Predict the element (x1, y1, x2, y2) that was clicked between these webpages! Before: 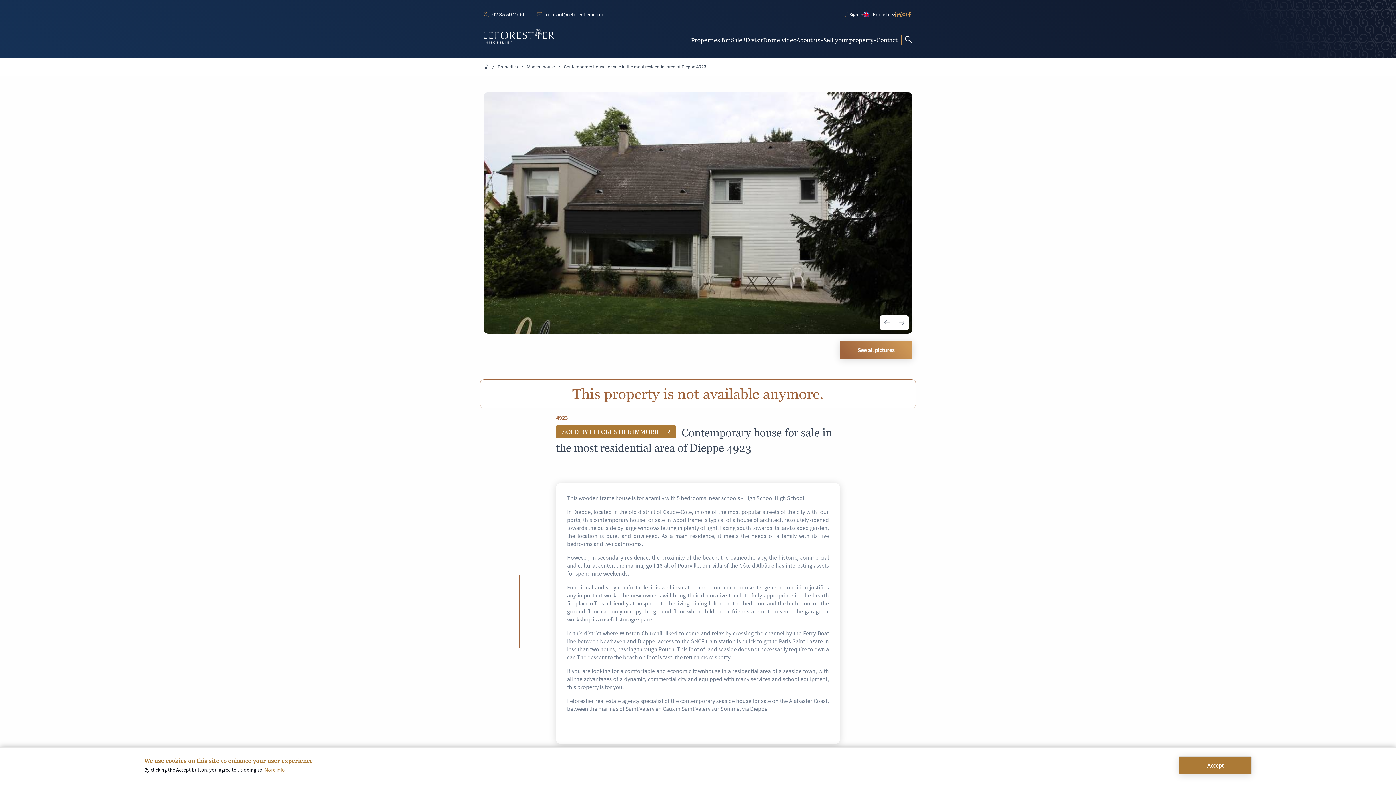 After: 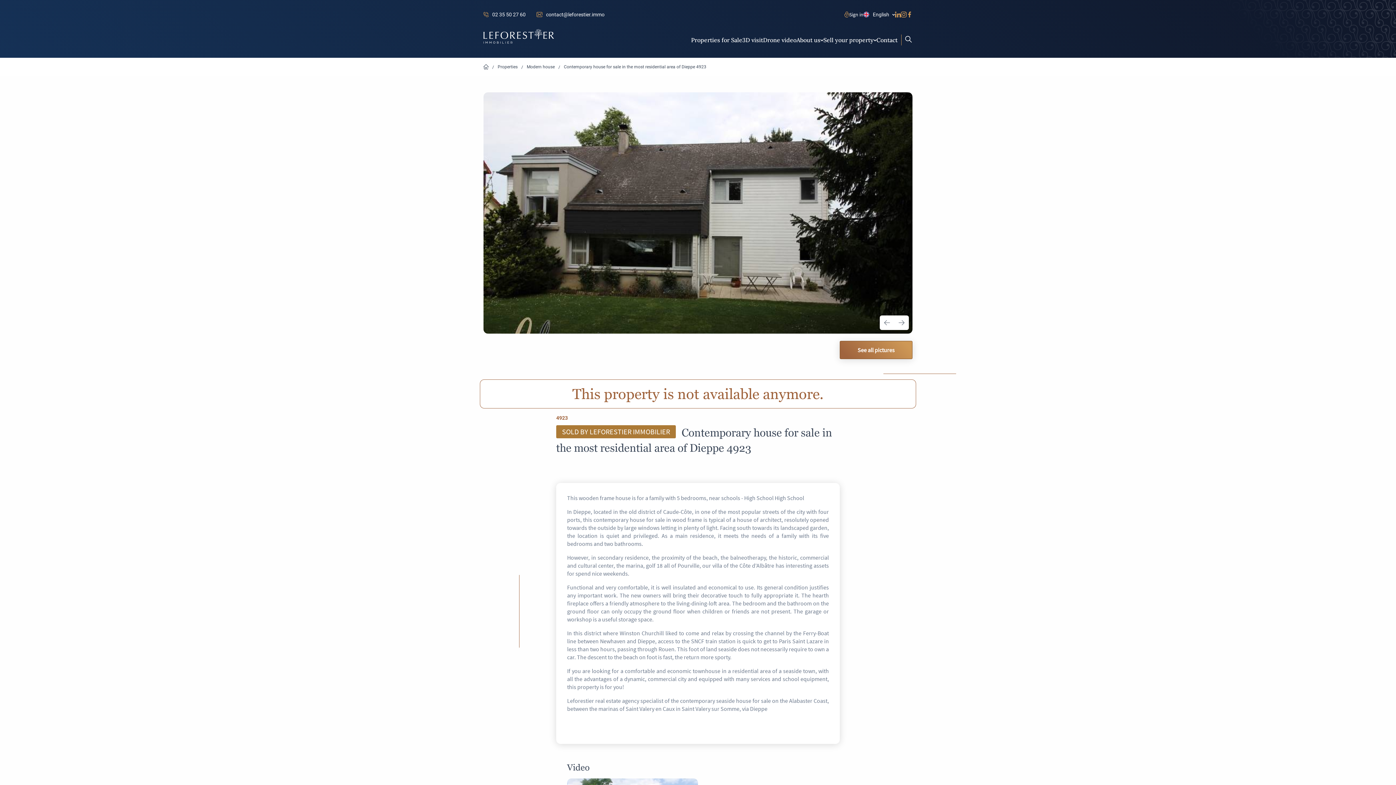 Action: label: Accept bbox: (1179, 756, 1252, 774)